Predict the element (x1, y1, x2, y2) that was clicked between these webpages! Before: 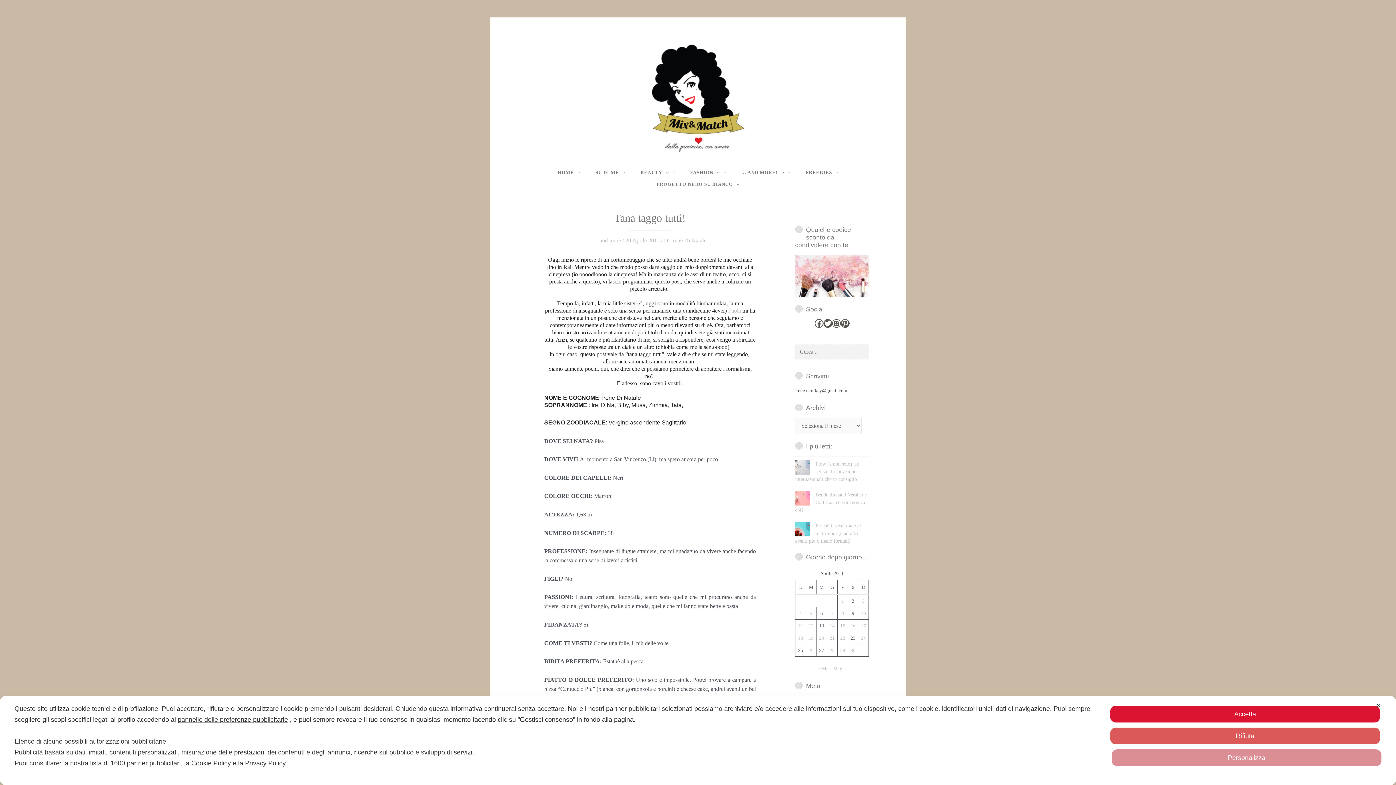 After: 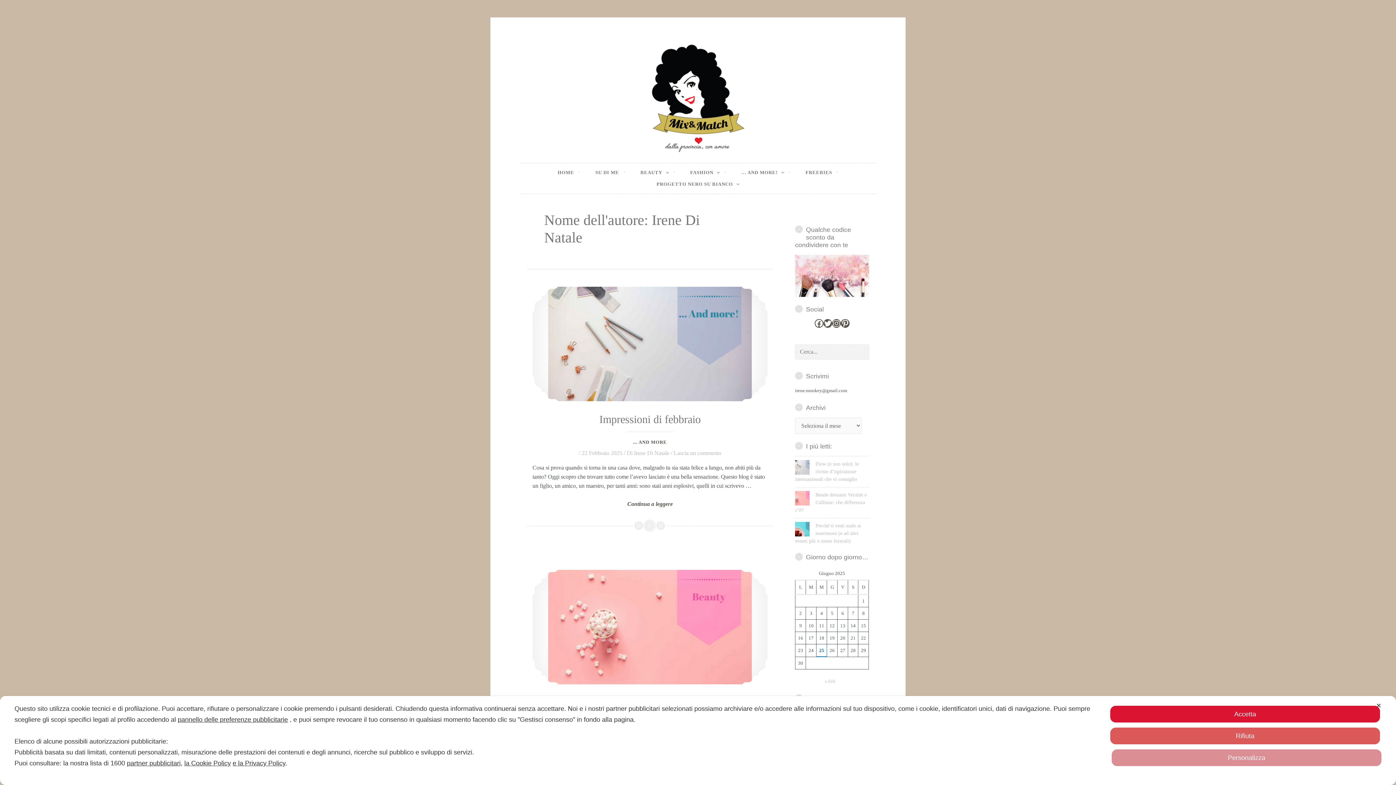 Action: label: Irene Di Natale bbox: (671, 237, 706, 243)